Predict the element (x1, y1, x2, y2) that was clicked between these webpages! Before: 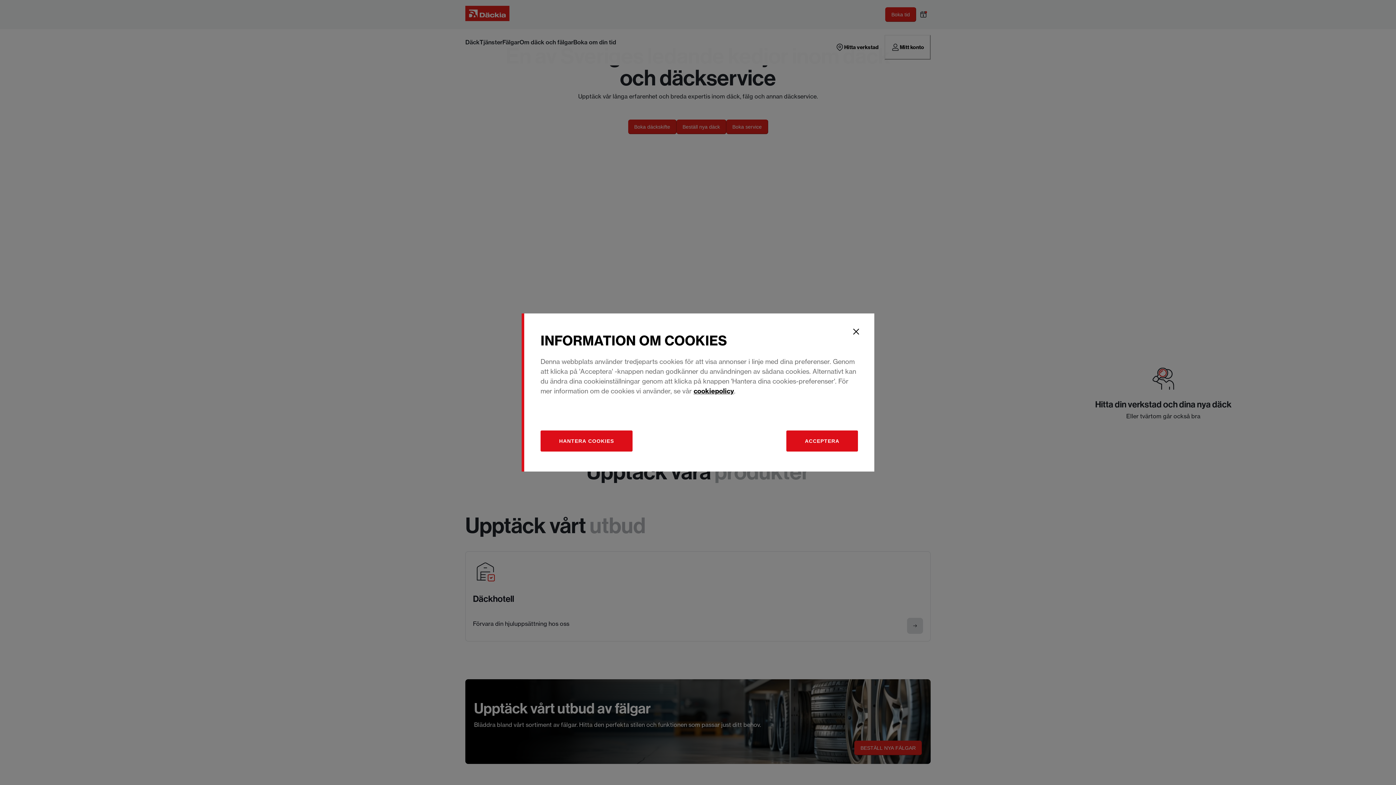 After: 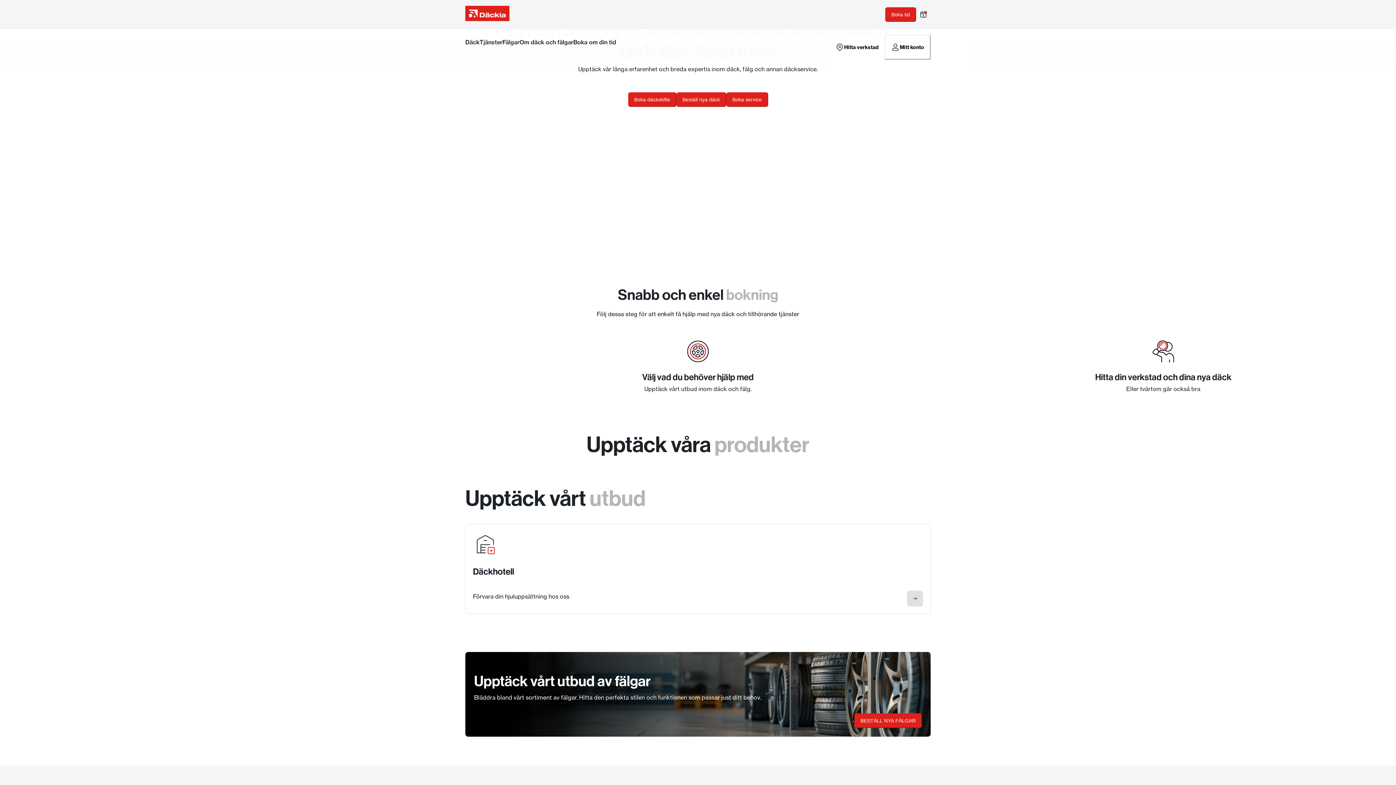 Action: label: Close bbox: (849, 324, 863, 339)